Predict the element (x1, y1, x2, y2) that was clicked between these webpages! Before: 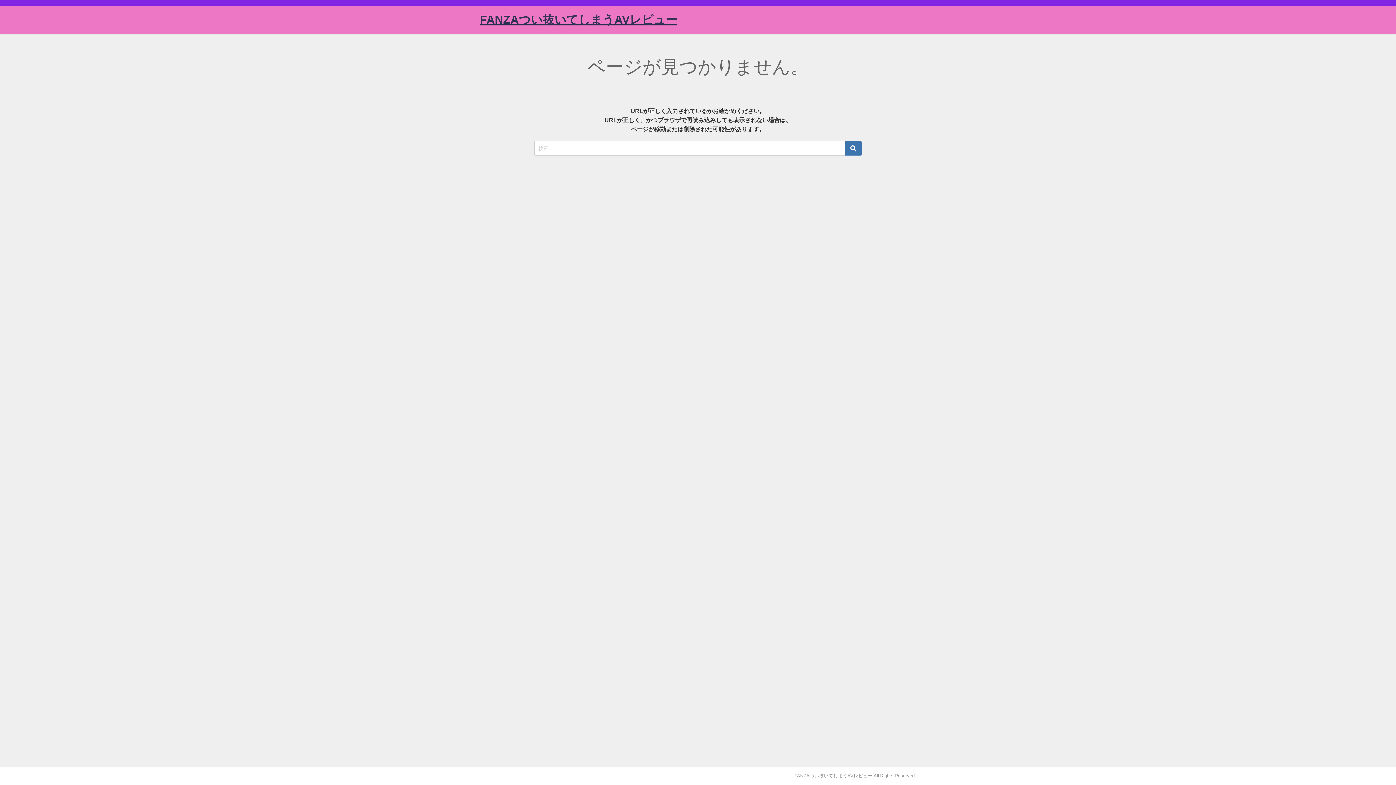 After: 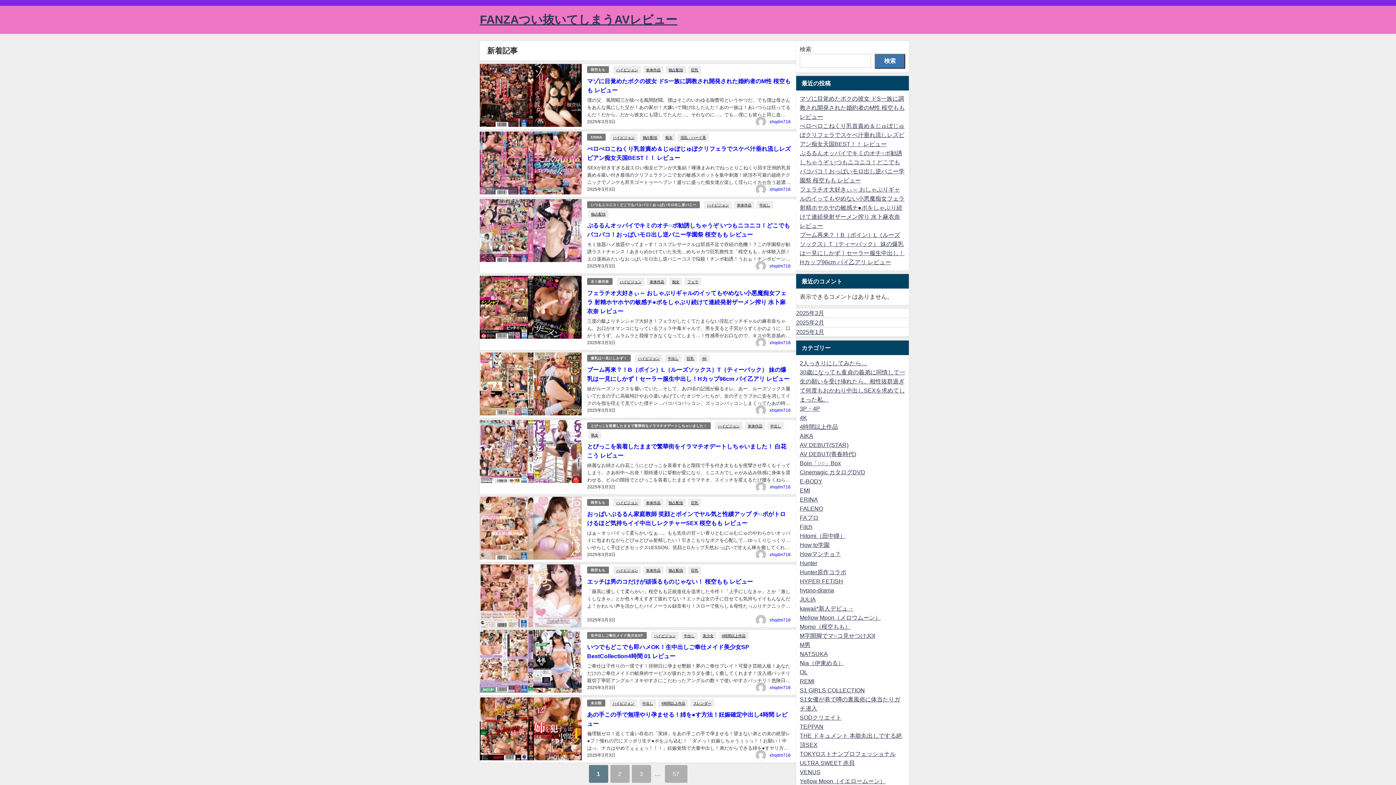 Action: label: FANZAつい抜いてしまうAVレビュー bbox: (480, 5, 677, 33)